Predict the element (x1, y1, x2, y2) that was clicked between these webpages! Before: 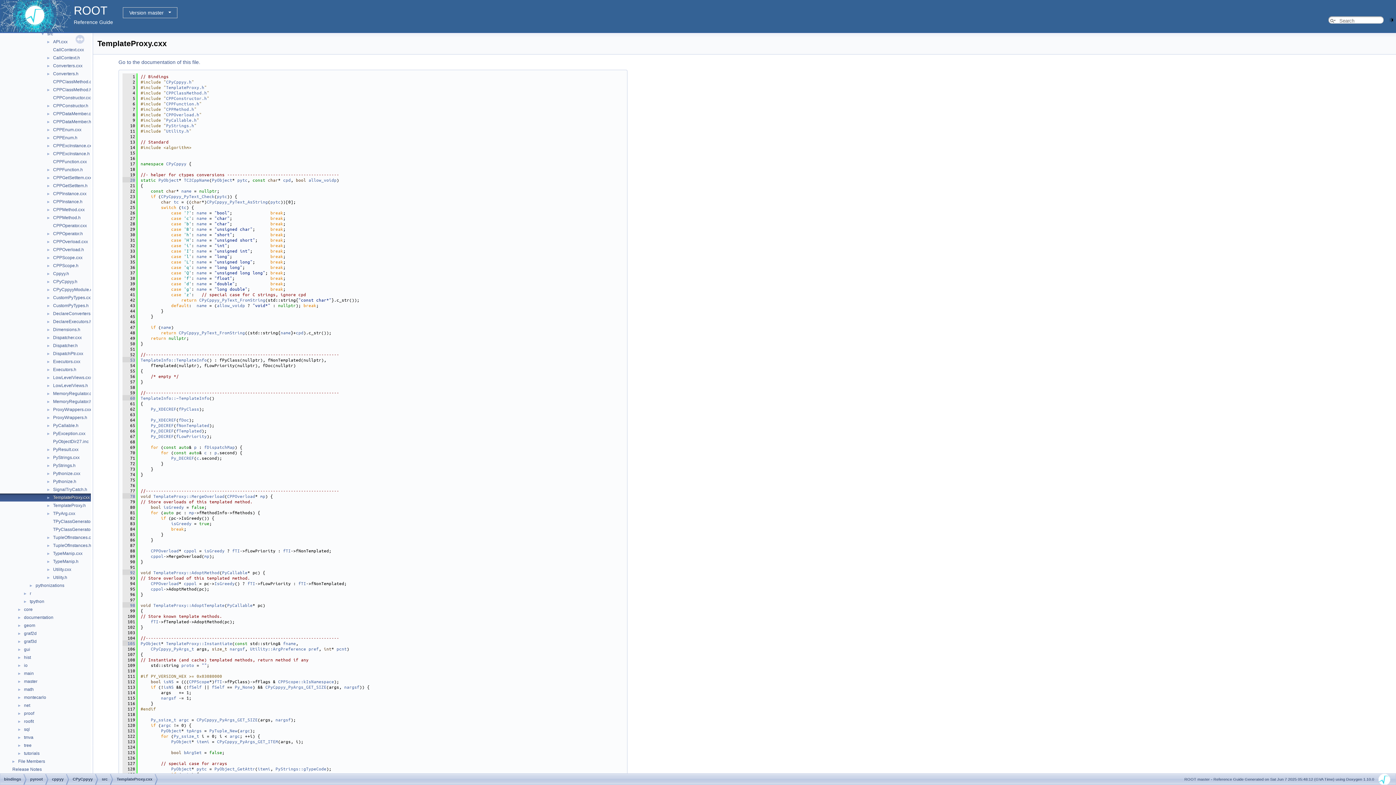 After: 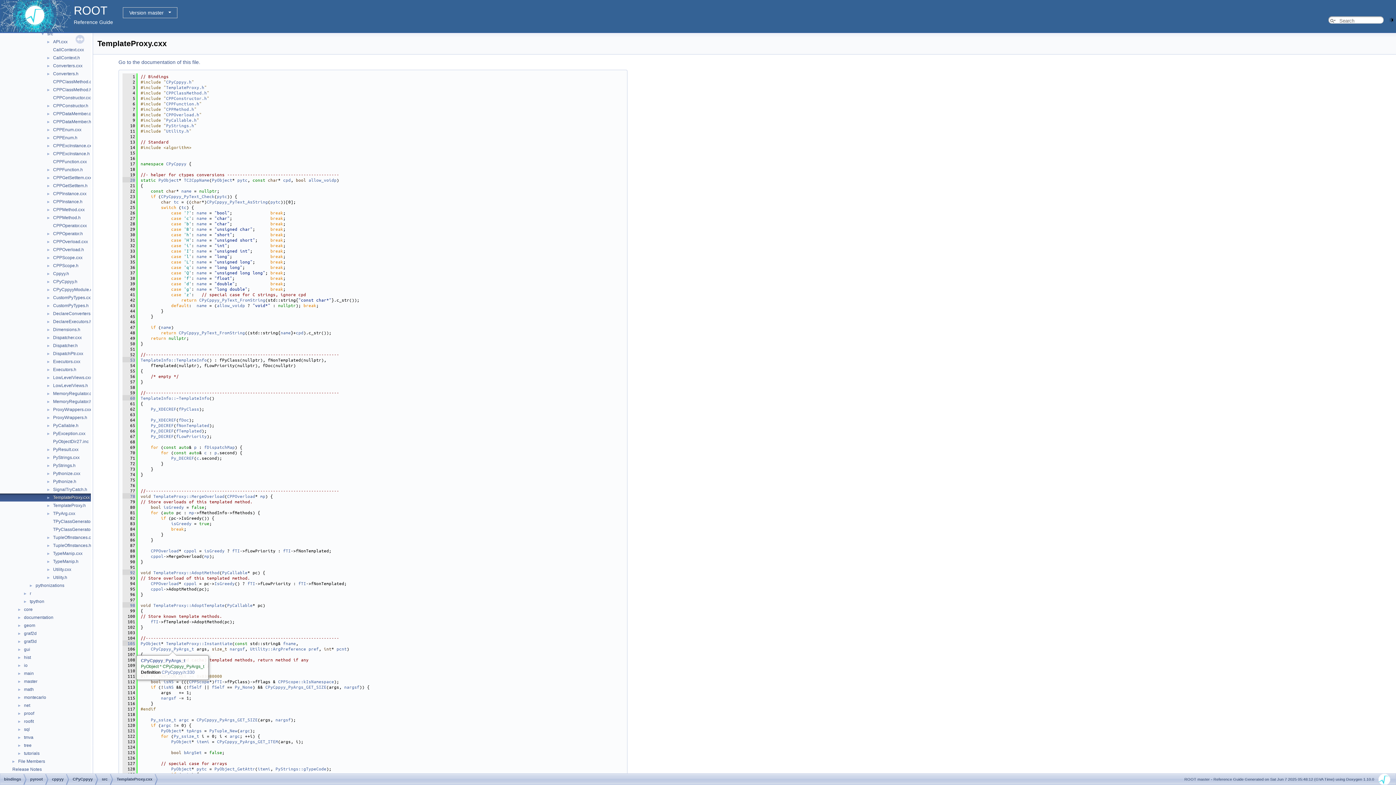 Action: bbox: (150, 646, 194, 652) label: CPyCppyy_PyArgs_t